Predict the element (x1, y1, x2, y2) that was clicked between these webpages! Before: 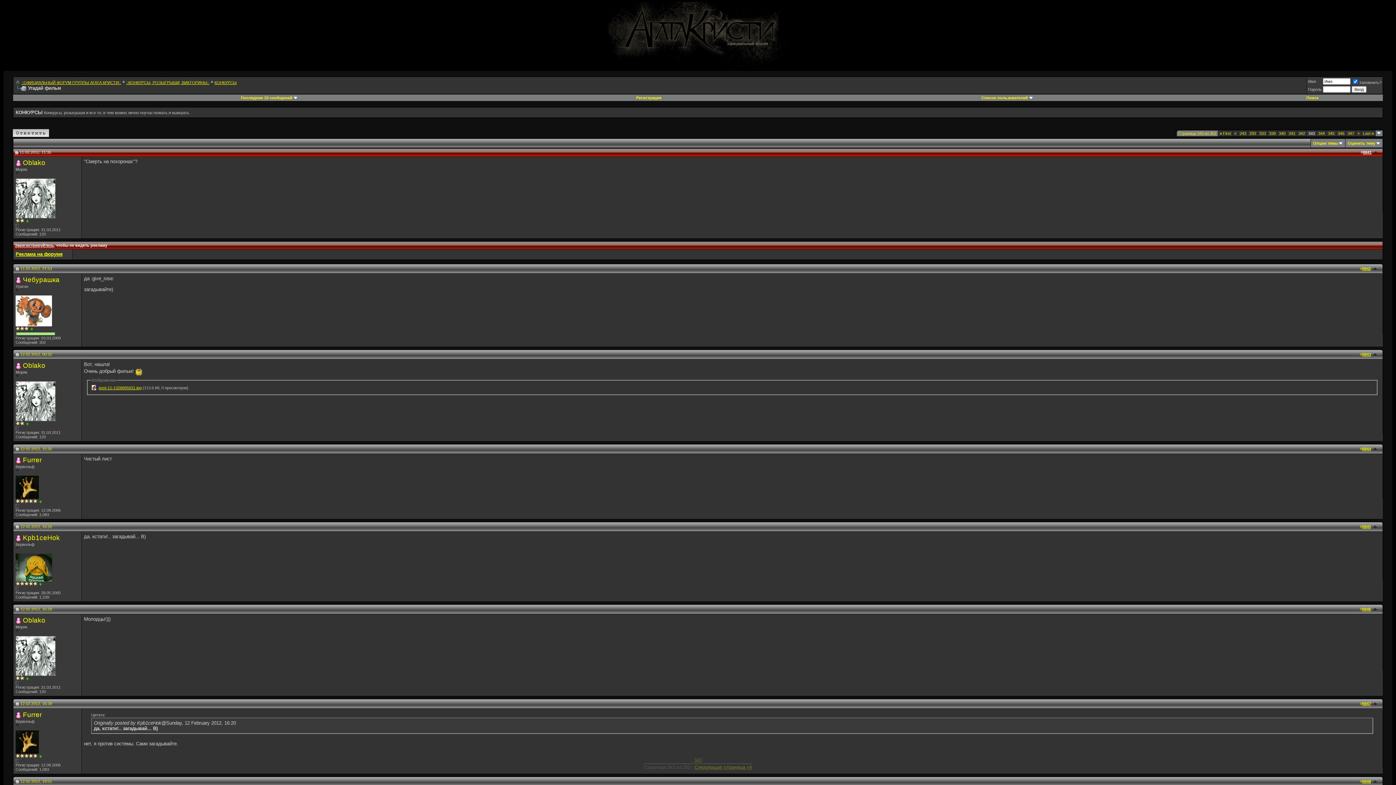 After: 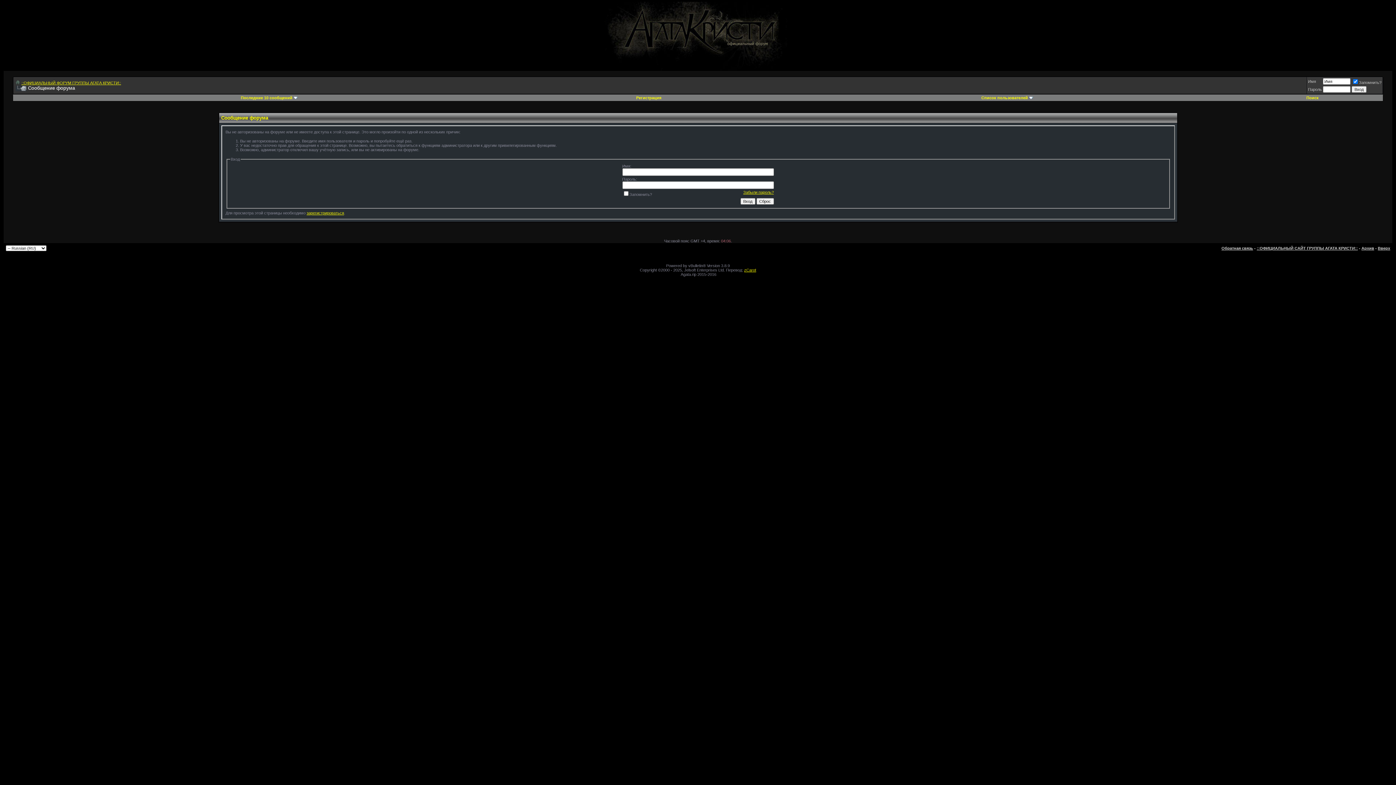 Action: bbox: (15, 417, 55, 422)